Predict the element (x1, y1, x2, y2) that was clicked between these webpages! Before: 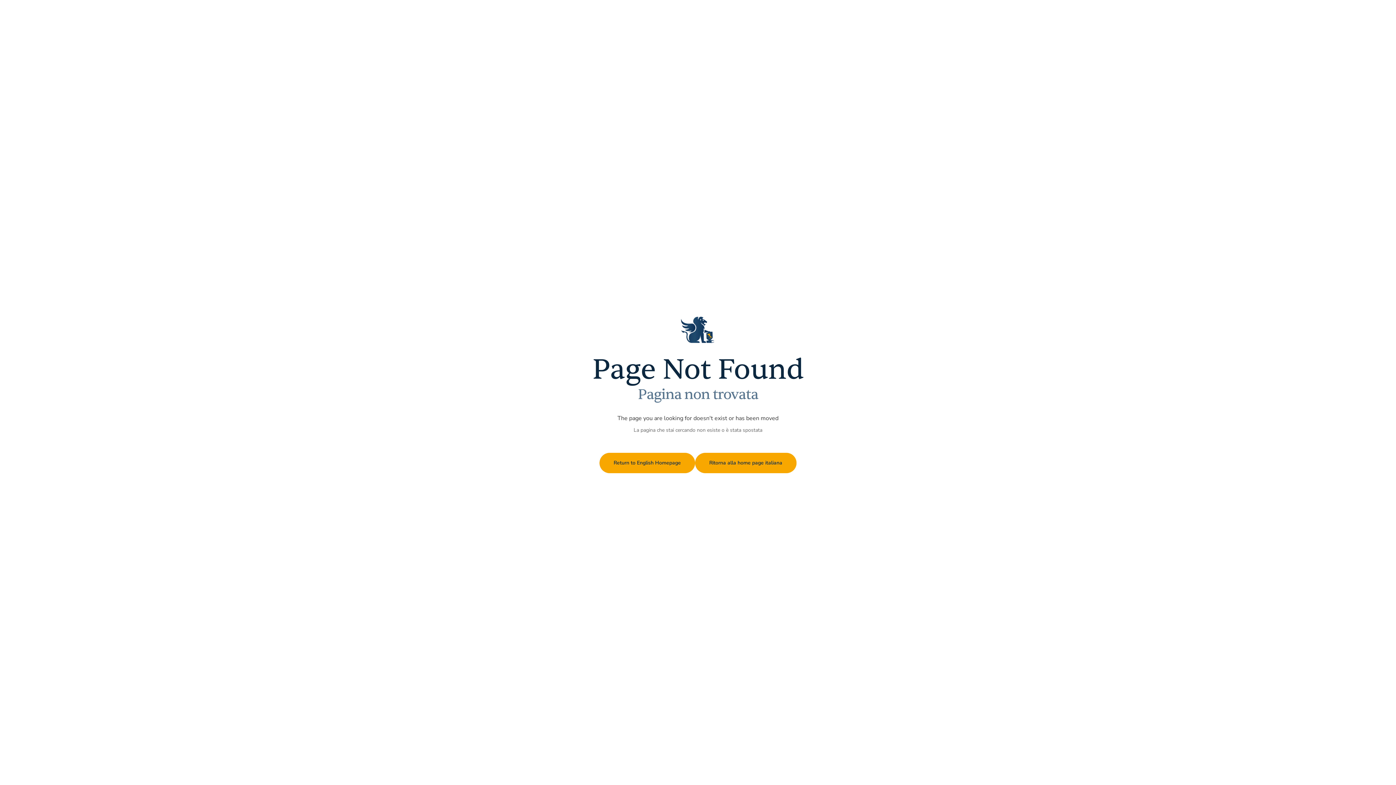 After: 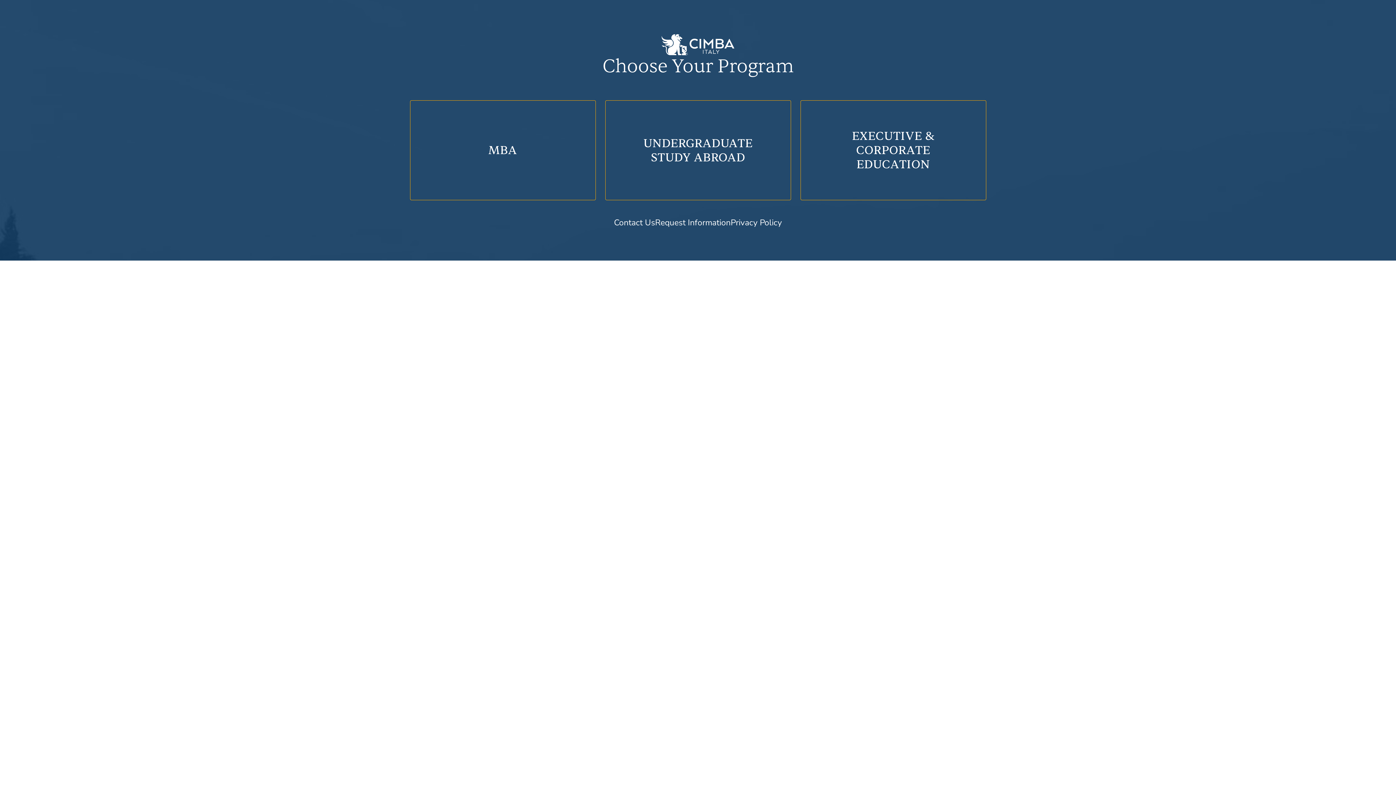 Action: bbox: (599, 453, 695, 473) label: Return to English Homepage